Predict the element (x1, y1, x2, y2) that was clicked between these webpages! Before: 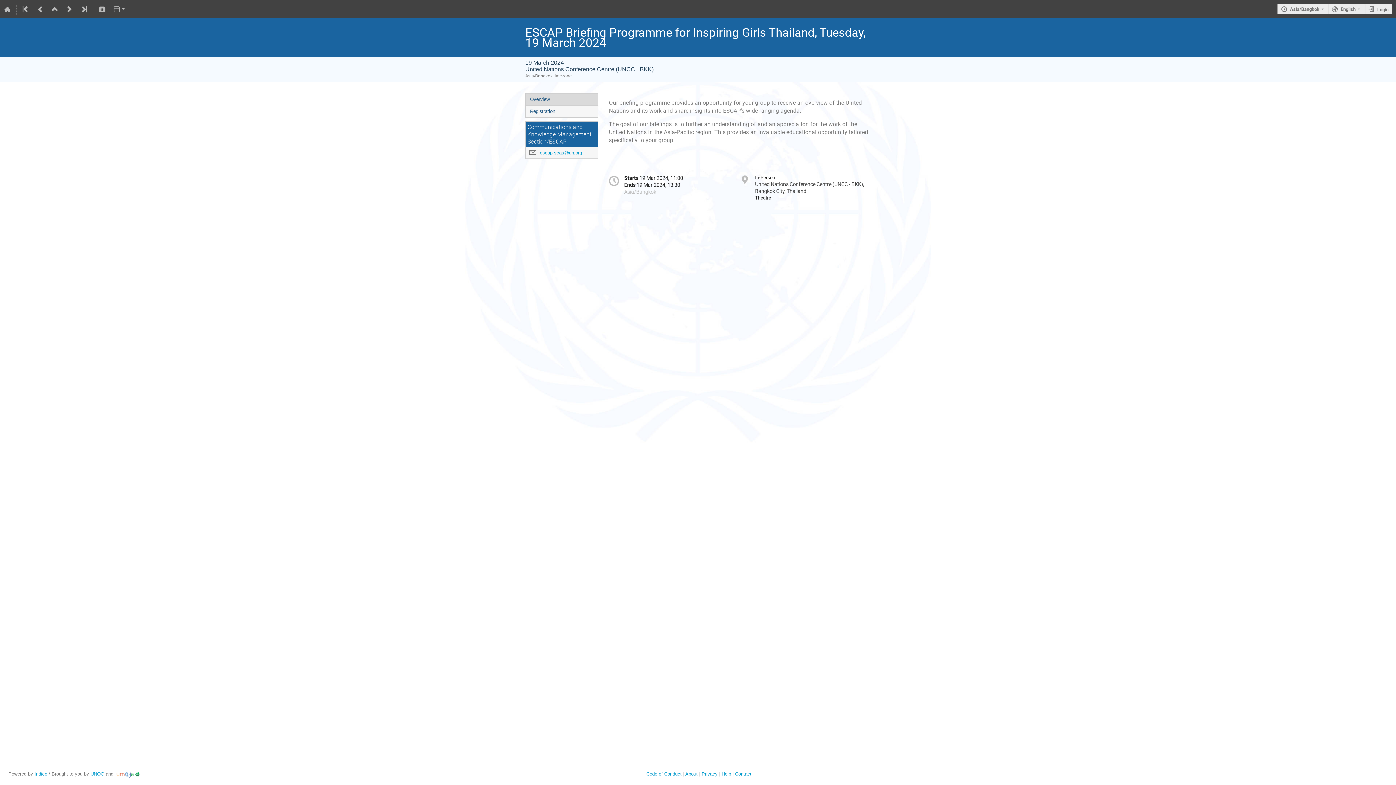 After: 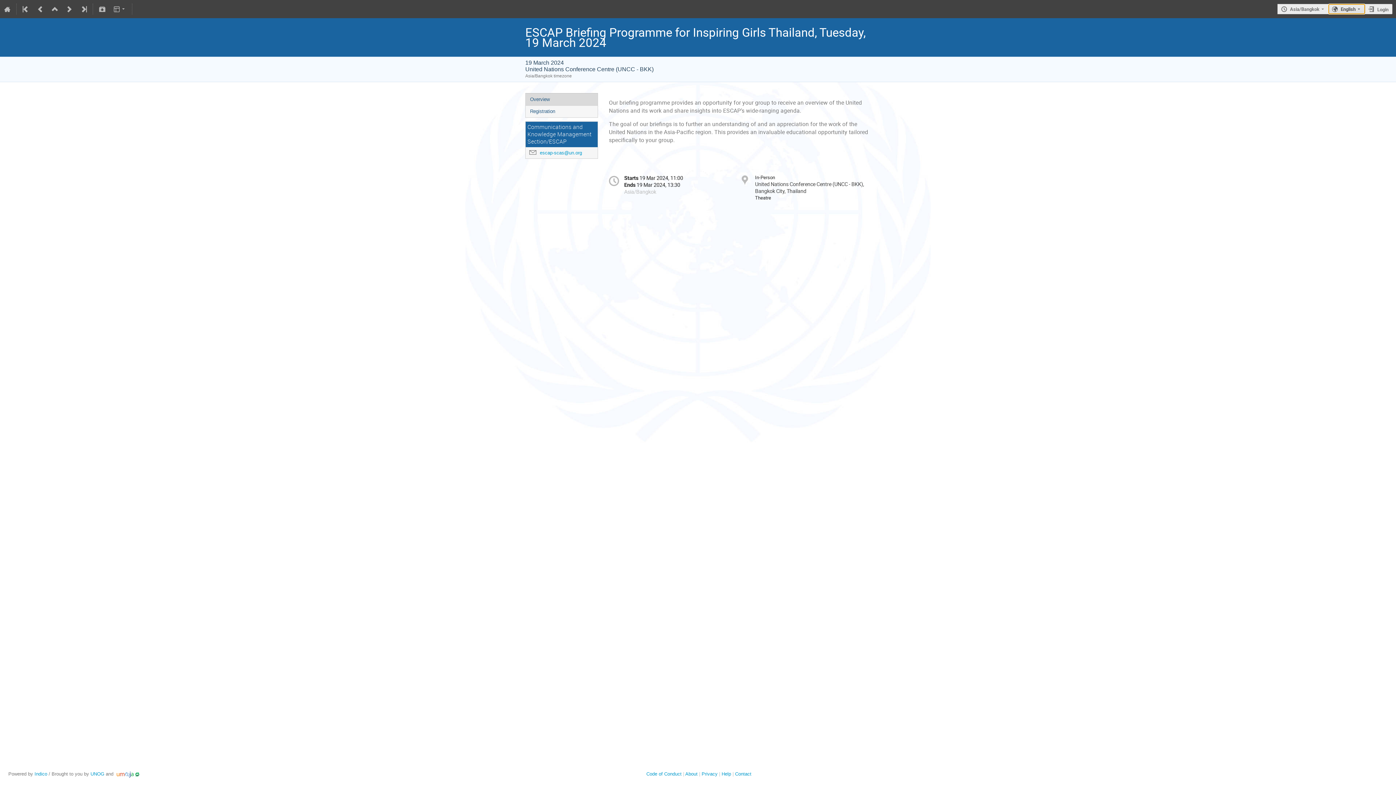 Action: bbox: (1328, 3, 1365, 14) label: The current language is English. Use a different language.